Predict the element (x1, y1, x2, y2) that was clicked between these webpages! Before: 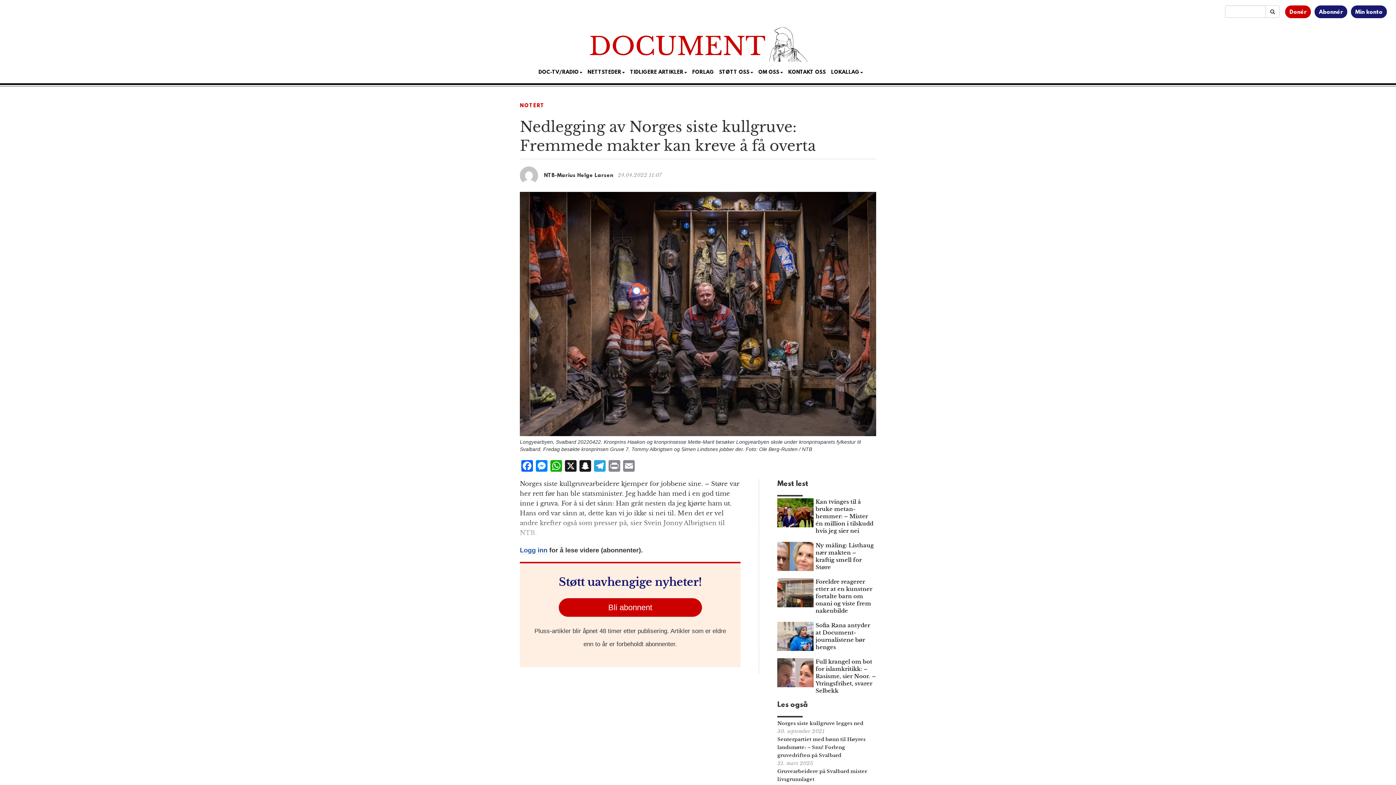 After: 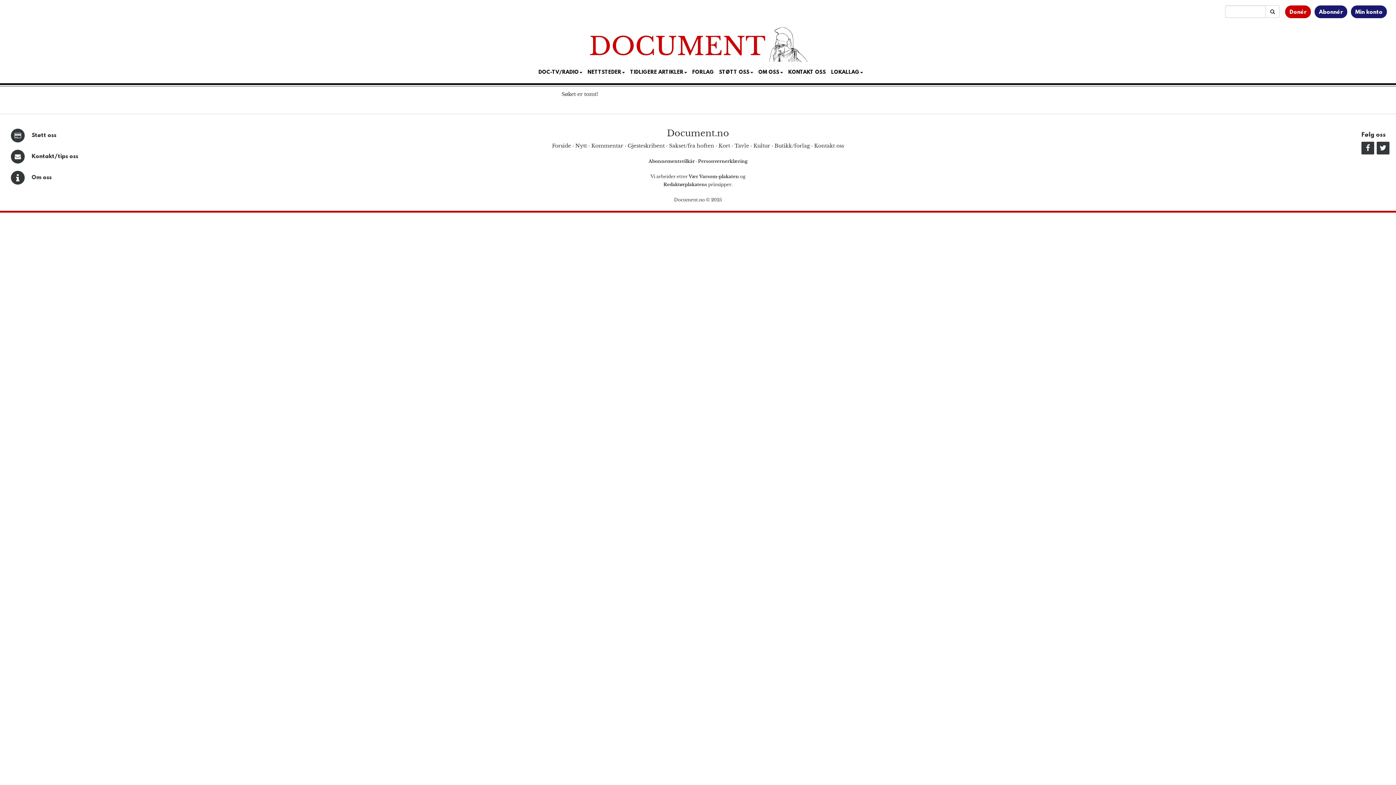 Action: bbox: (1265, 5, 1280, 17)